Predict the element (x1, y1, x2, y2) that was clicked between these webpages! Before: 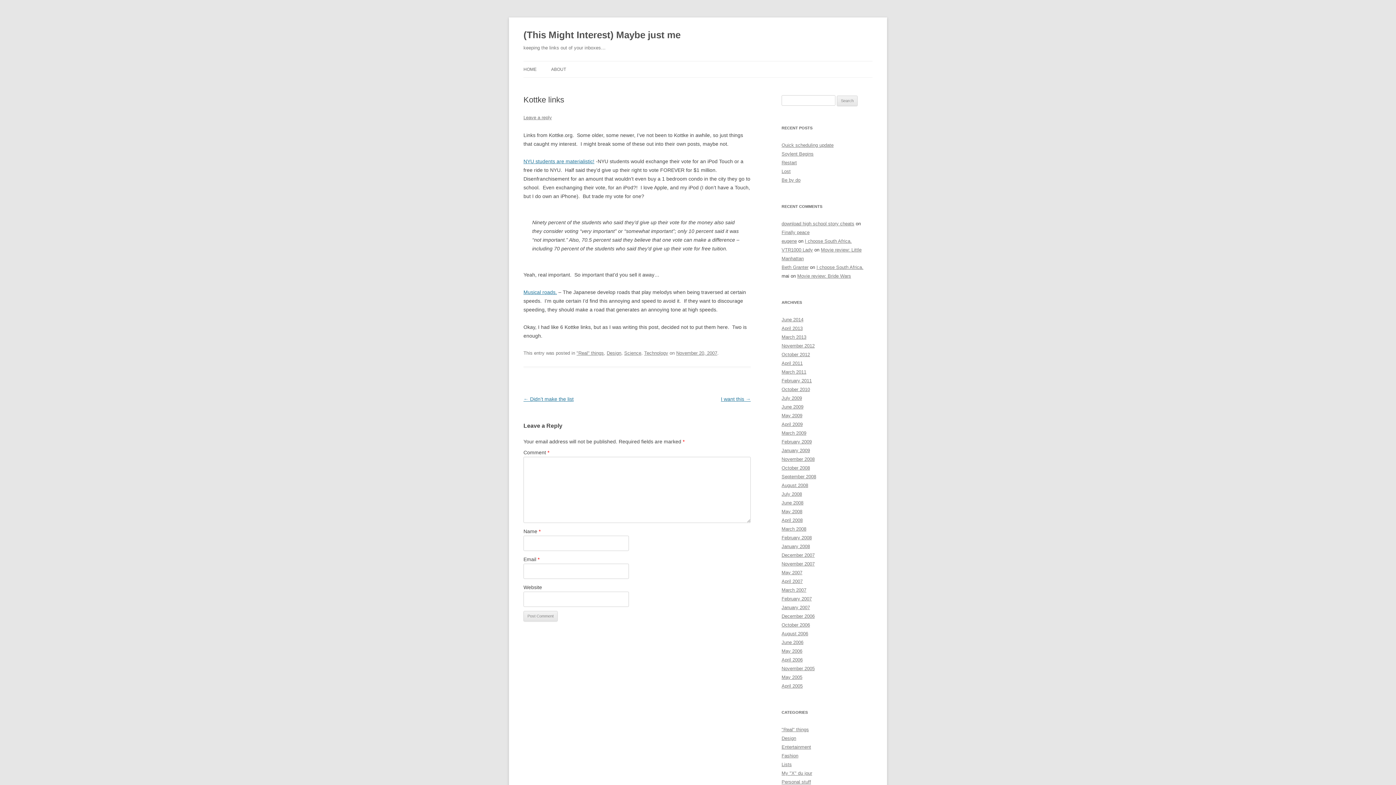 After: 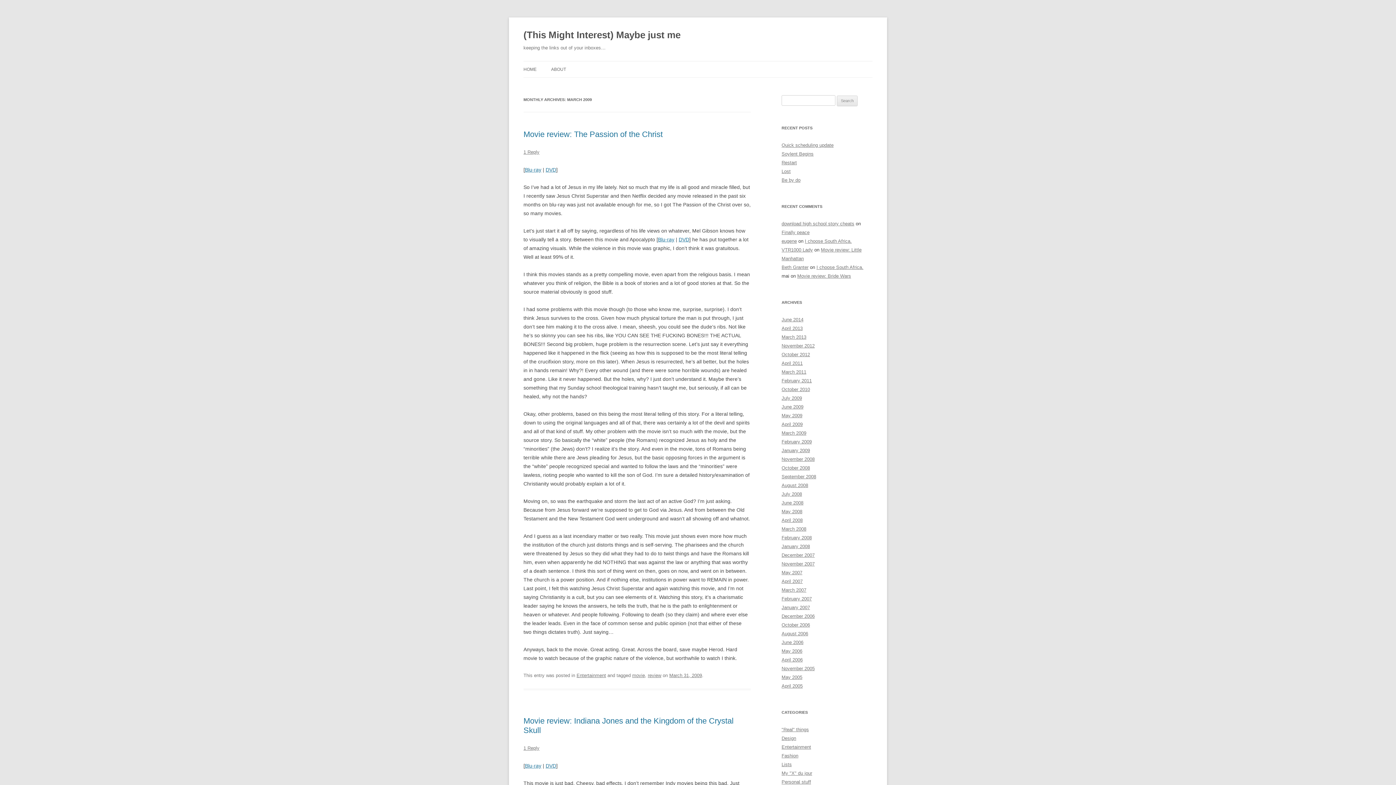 Action: bbox: (781, 430, 806, 436) label: March 2009